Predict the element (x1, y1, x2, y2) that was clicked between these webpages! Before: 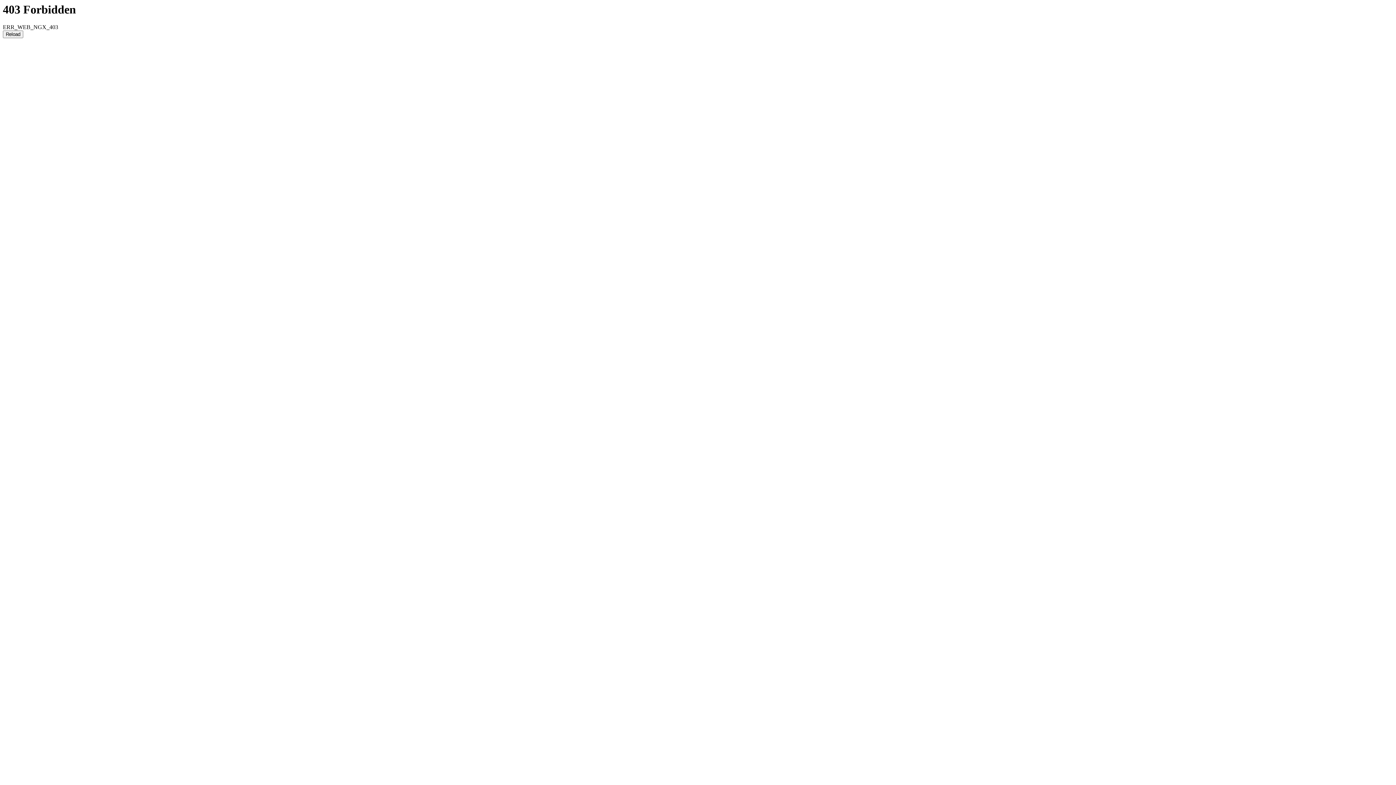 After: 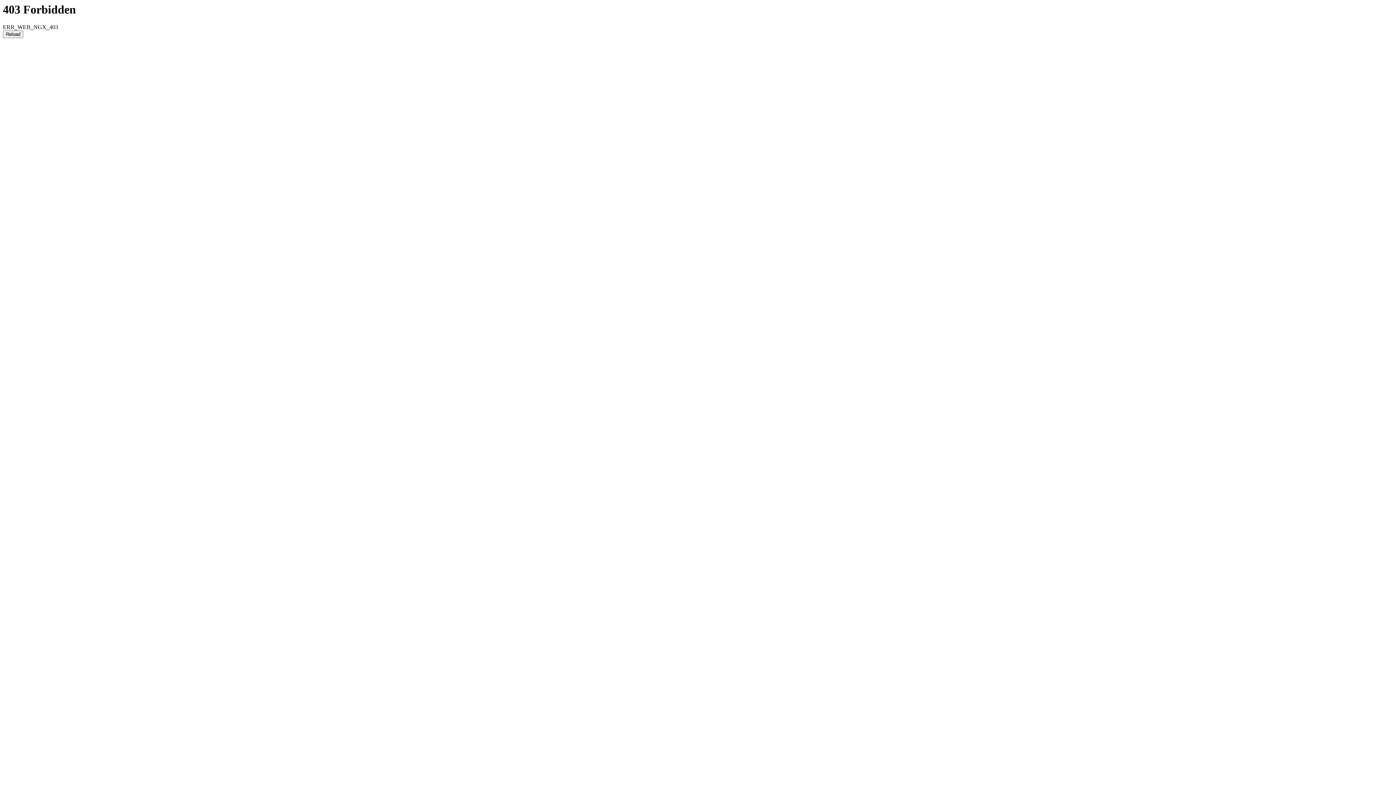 Action: label: Reload bbox: (2, 30, 23, 38)